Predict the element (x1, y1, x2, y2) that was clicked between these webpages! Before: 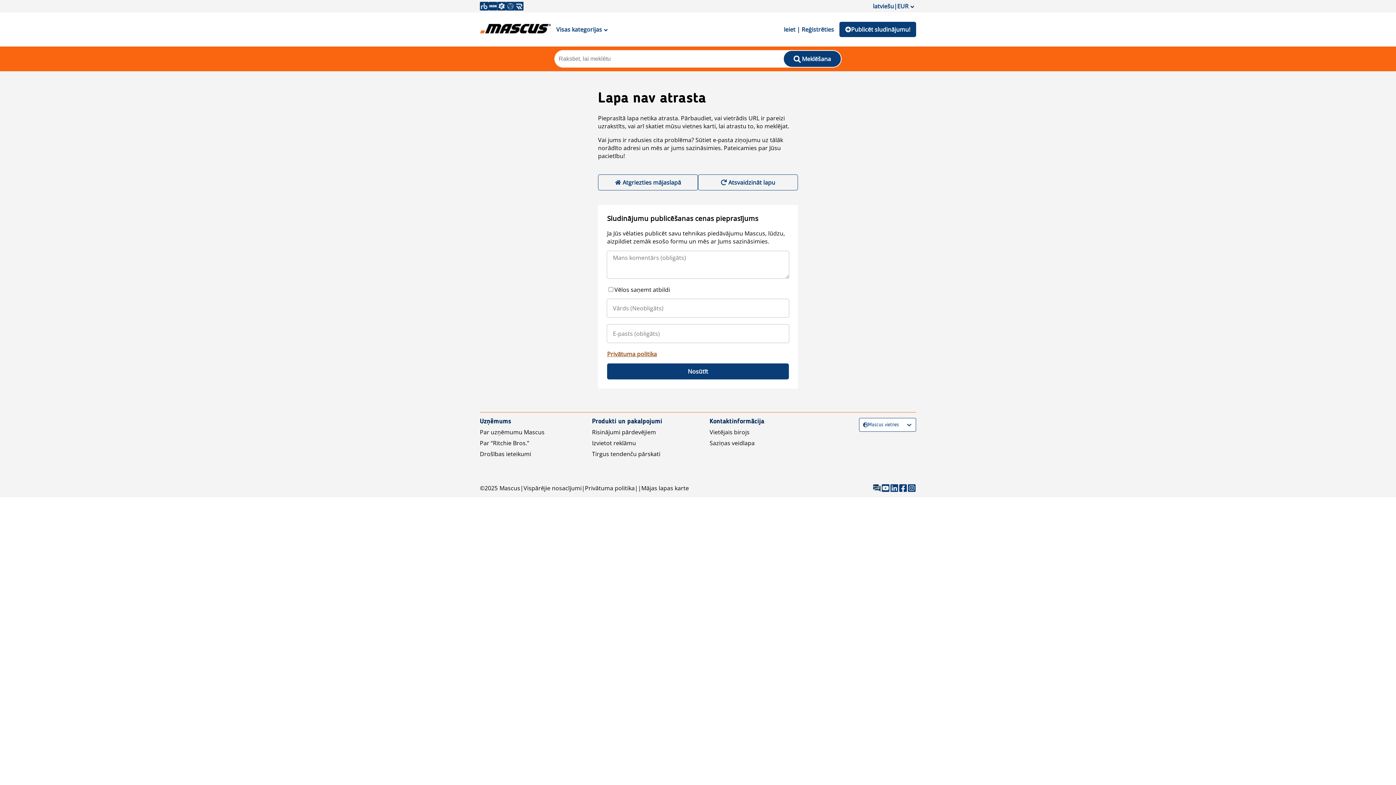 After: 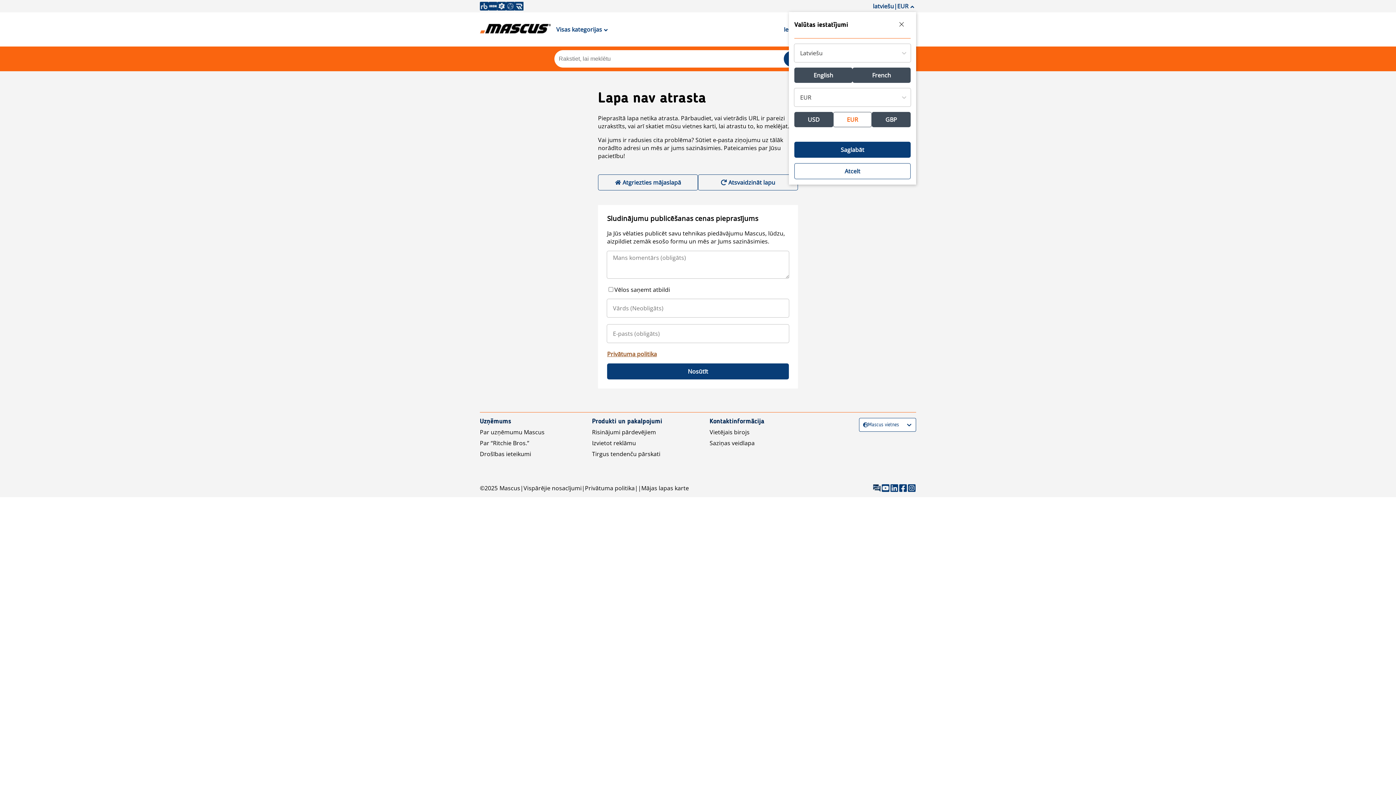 Action: label: latviešu|EUR bbox: (871, 0, 916, 12)